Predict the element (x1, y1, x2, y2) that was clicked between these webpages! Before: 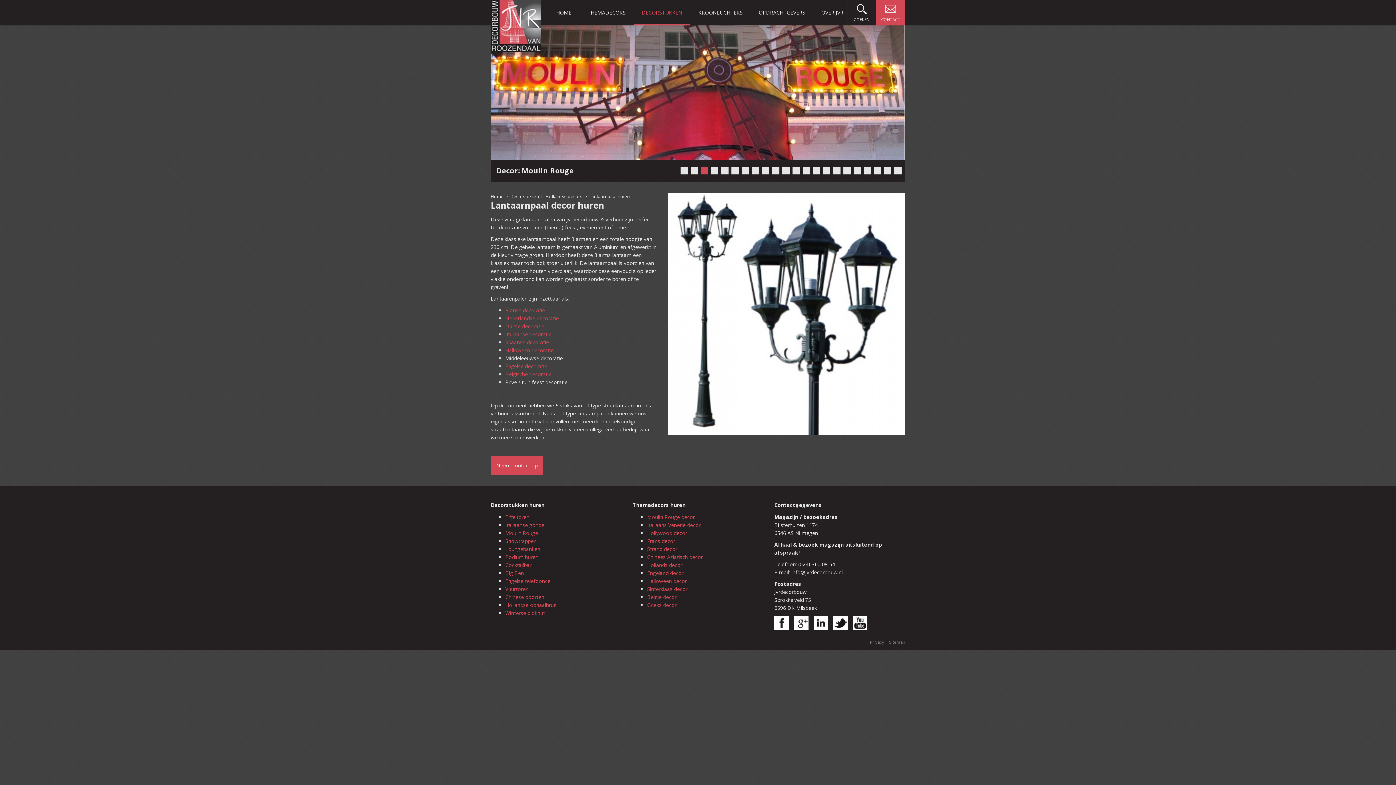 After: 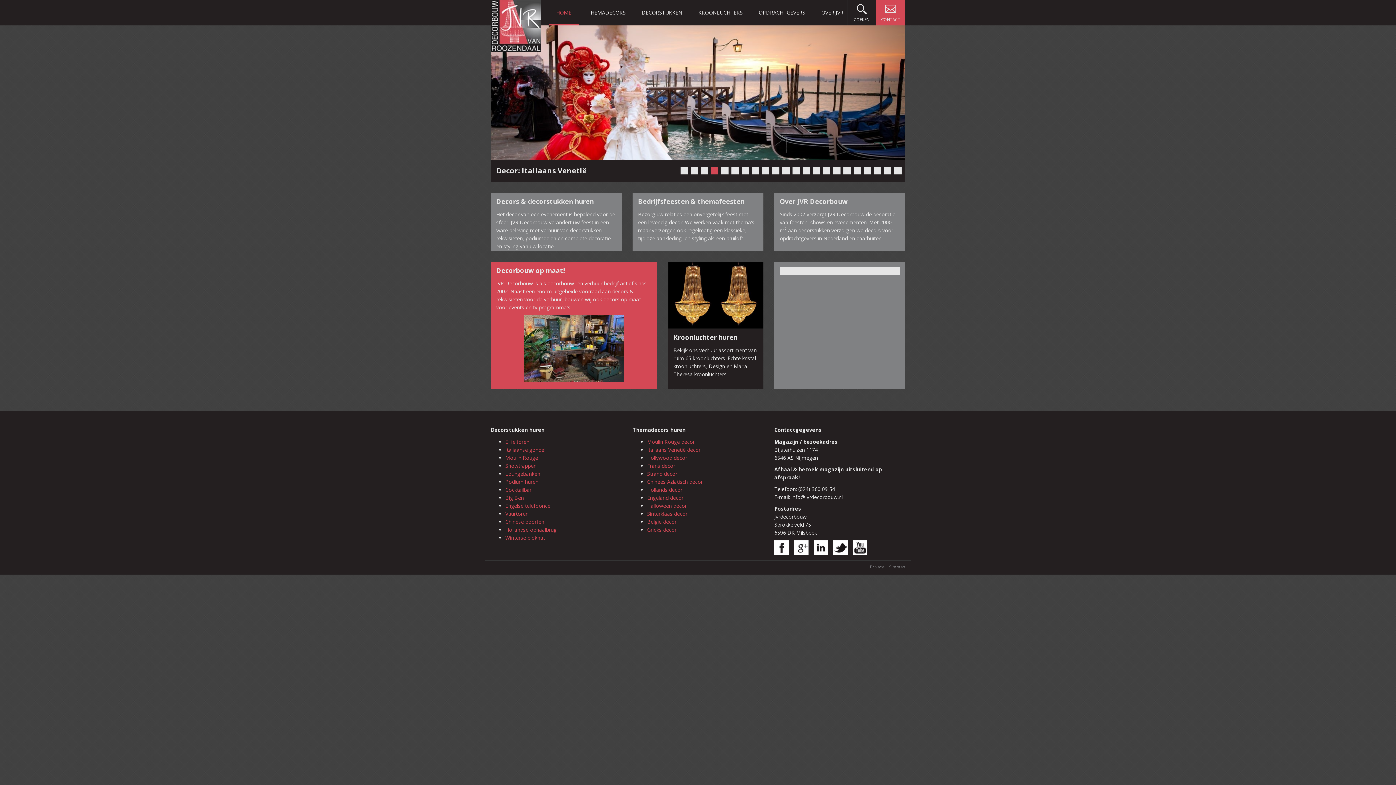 Action: bbox: (549, 0, 578, 25) label: HOME